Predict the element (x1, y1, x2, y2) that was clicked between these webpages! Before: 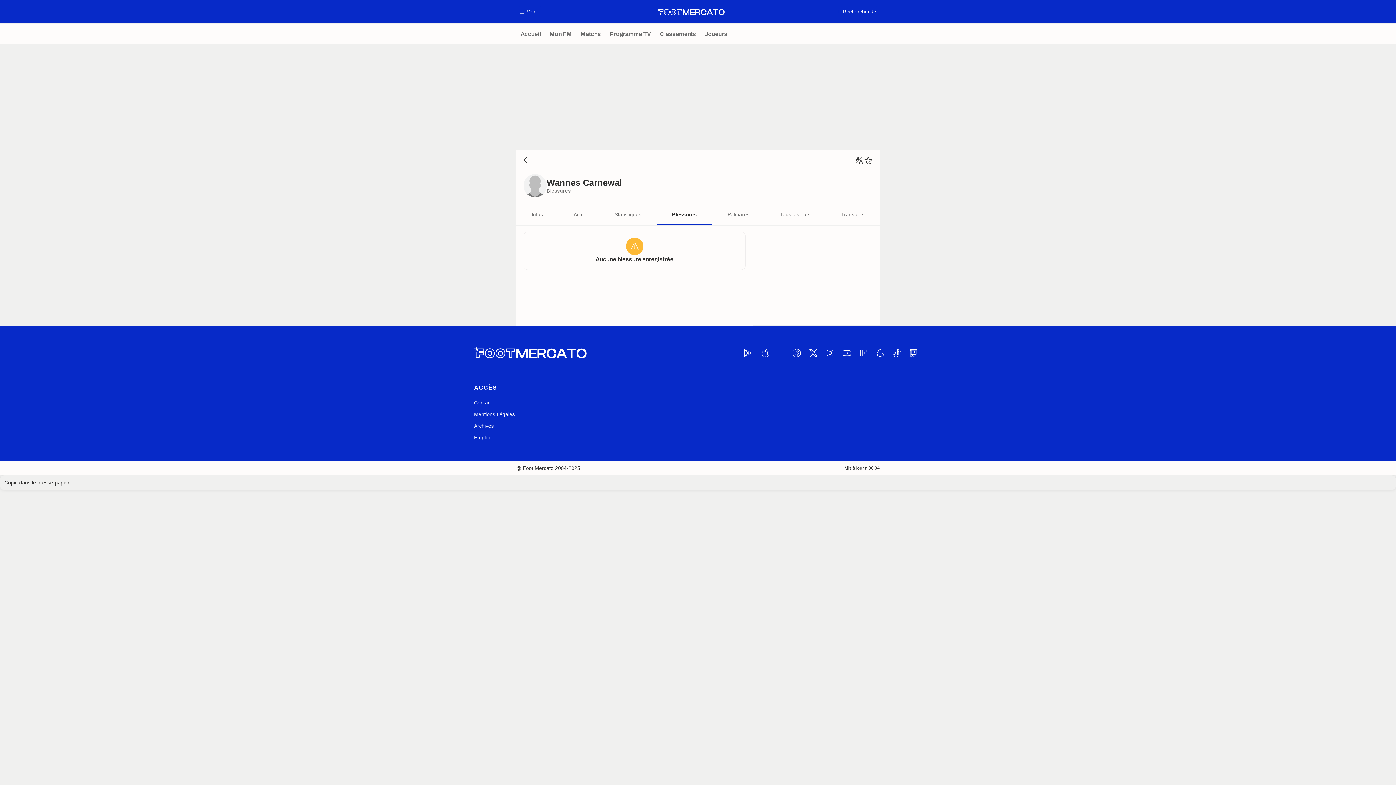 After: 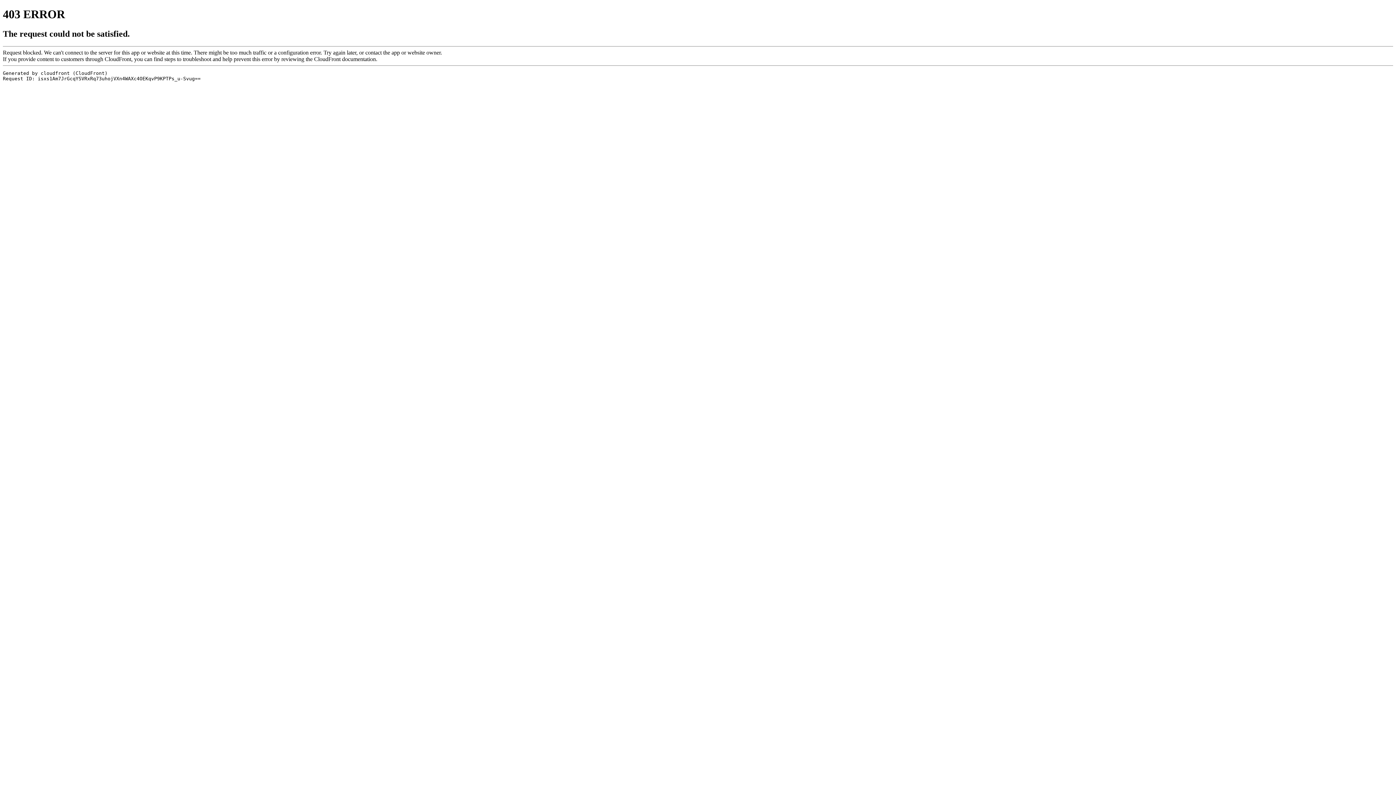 Action: bbox: (858, 347, 869, 358)